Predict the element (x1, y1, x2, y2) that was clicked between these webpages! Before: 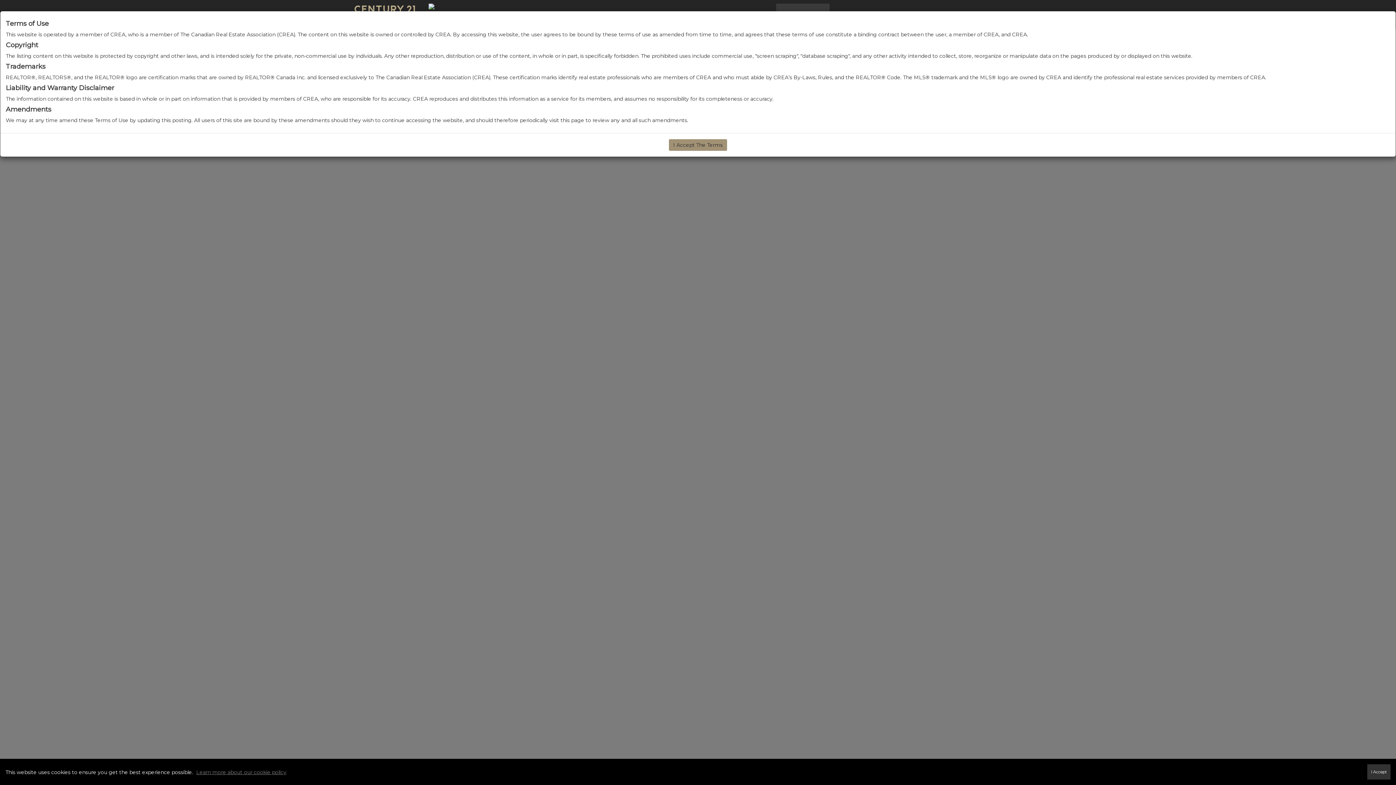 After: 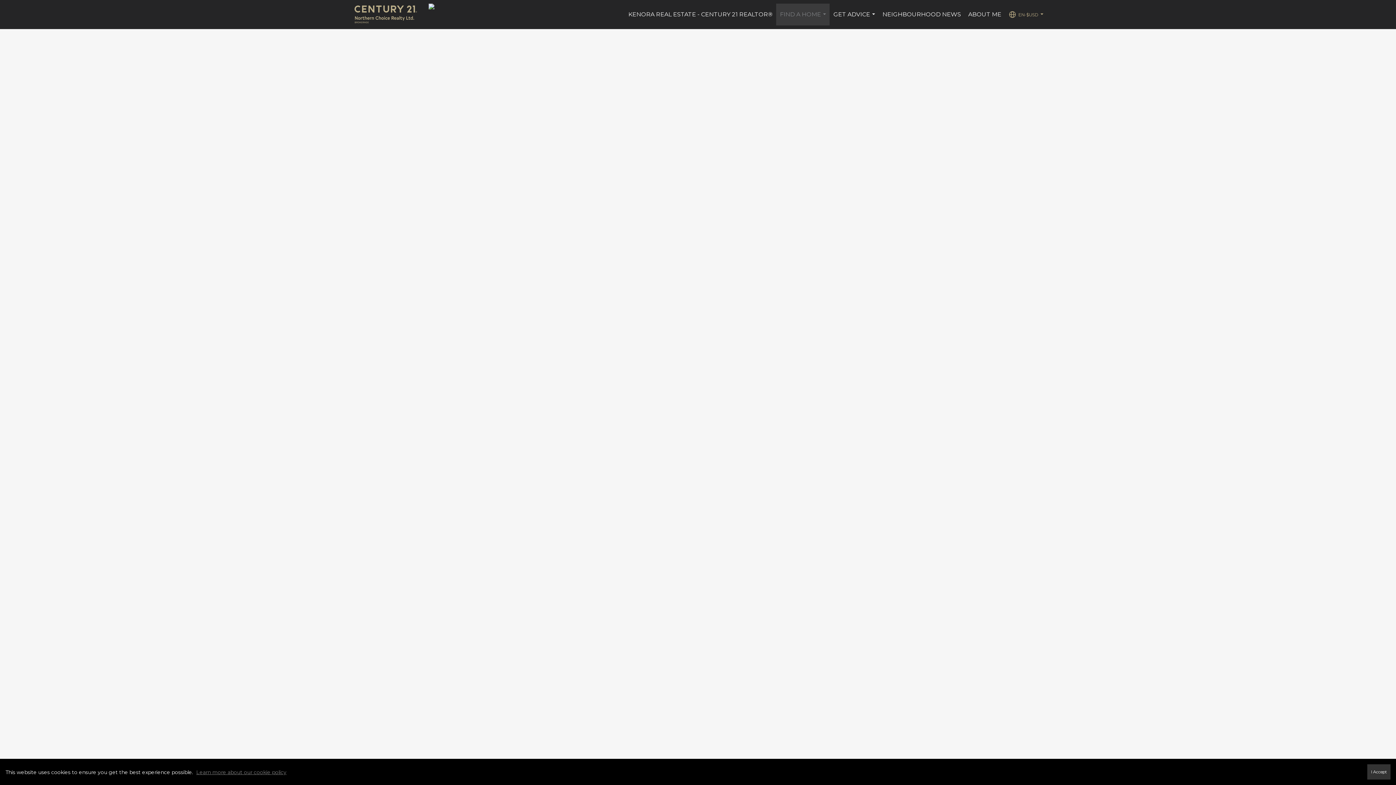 Action: label: I Accept The Terms bbox: (668, 138, 727, 151)